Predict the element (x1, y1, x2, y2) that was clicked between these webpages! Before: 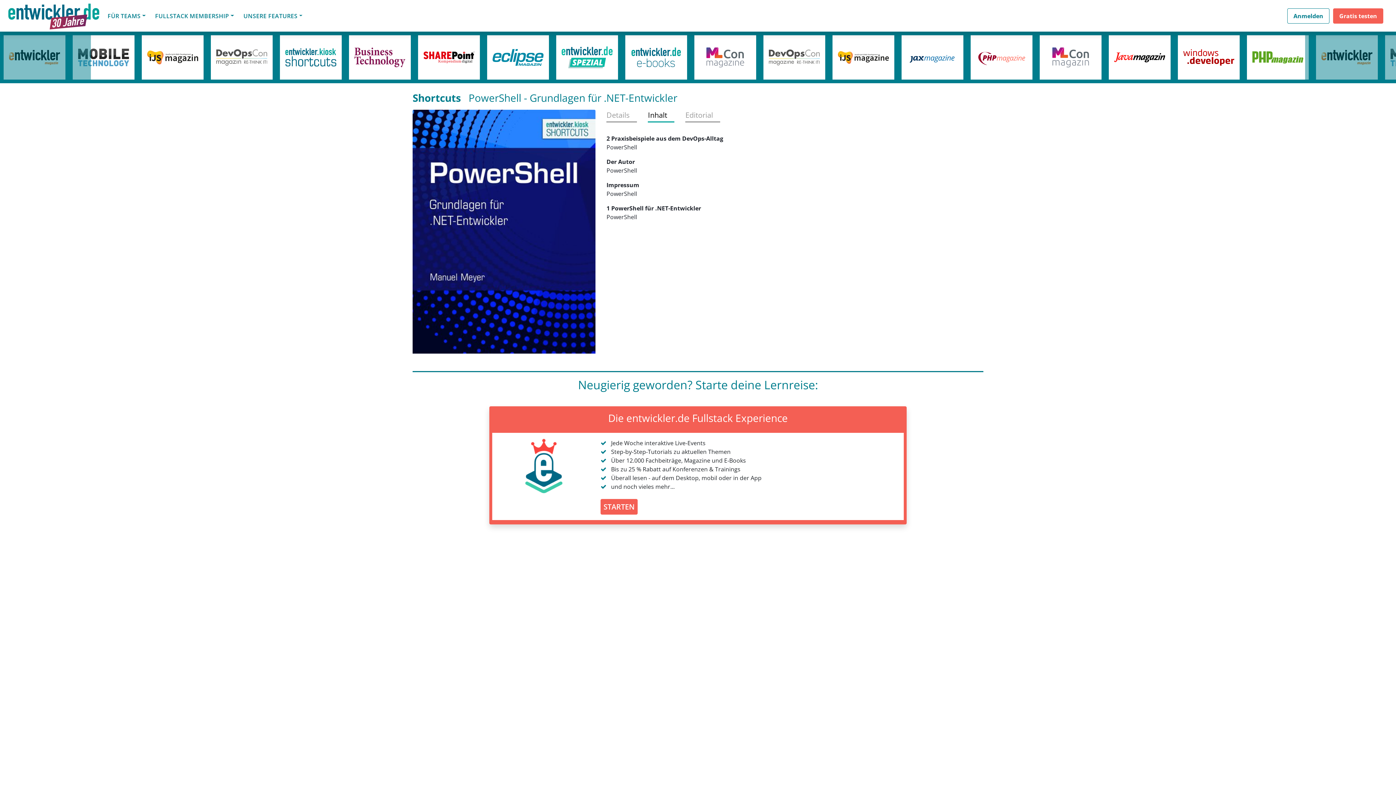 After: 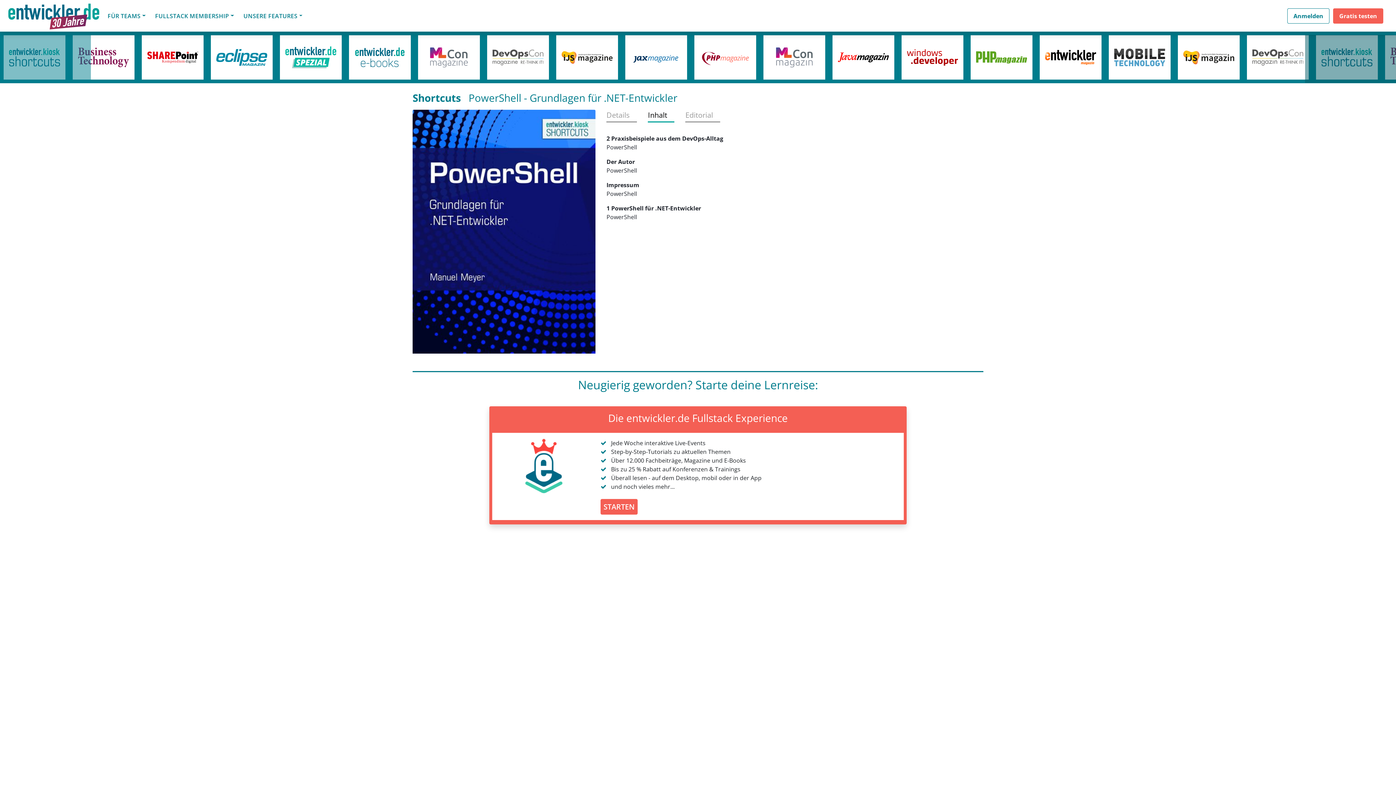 Action: bbox: (1305, 34, 1396, 82)